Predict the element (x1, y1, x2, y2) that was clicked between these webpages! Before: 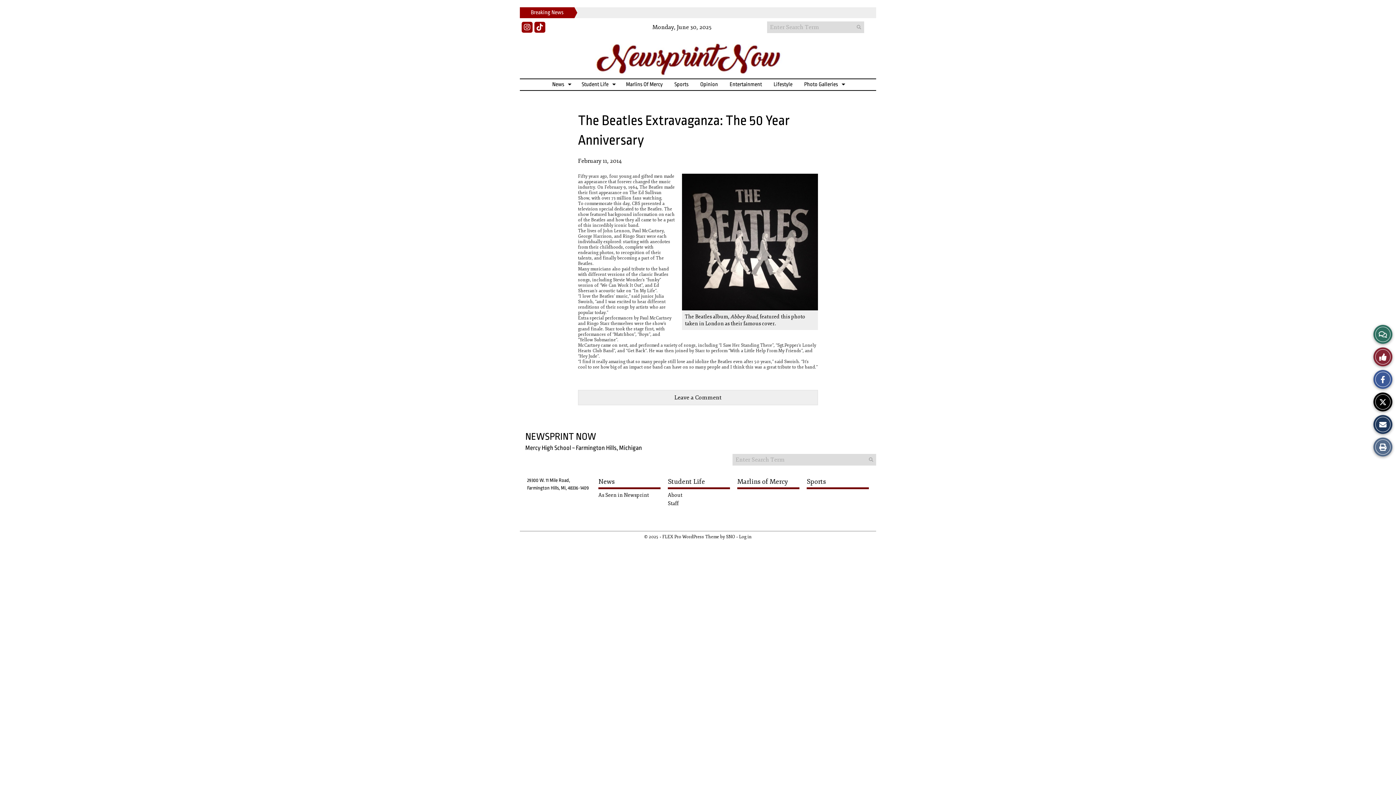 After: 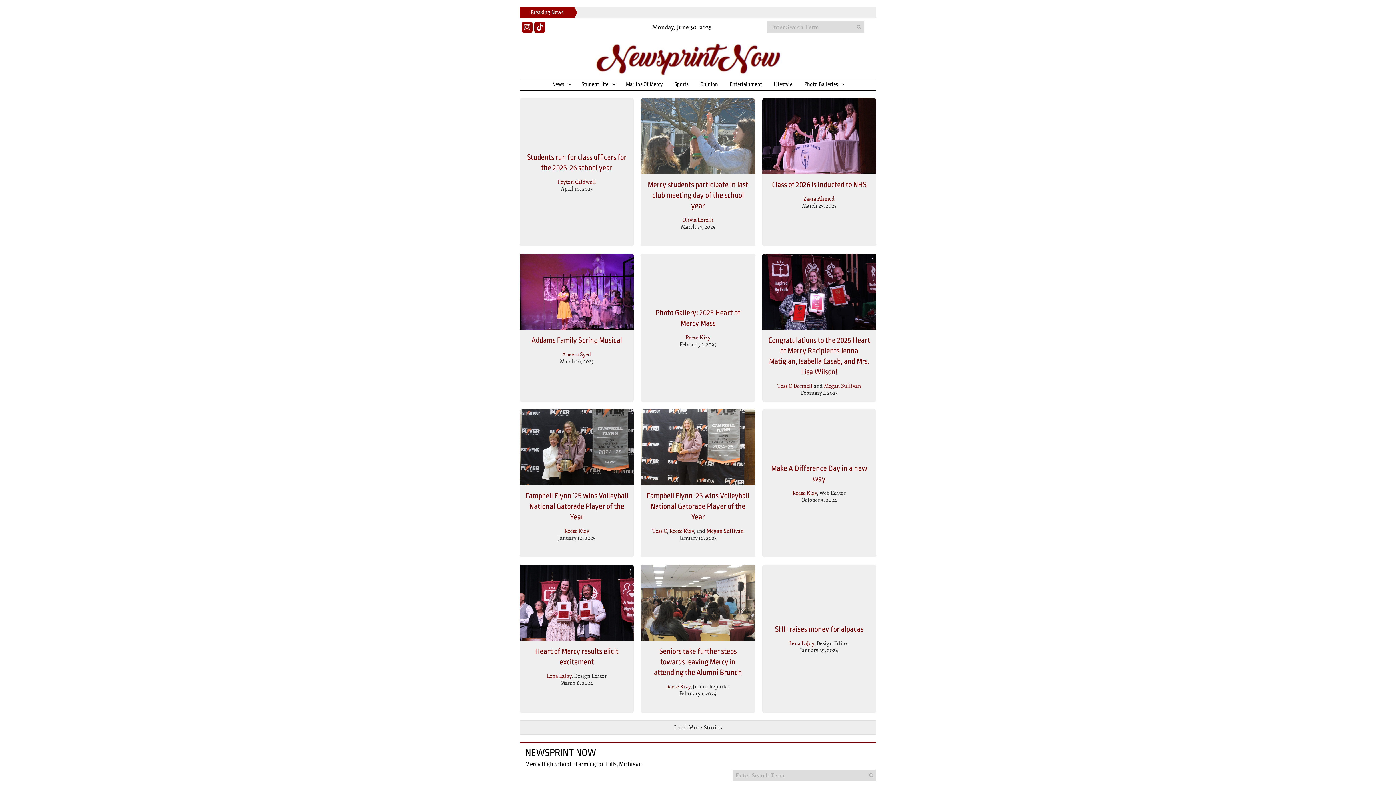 Action: bbox: (620, 79, 668, 90) label: Marlins Of Mercy